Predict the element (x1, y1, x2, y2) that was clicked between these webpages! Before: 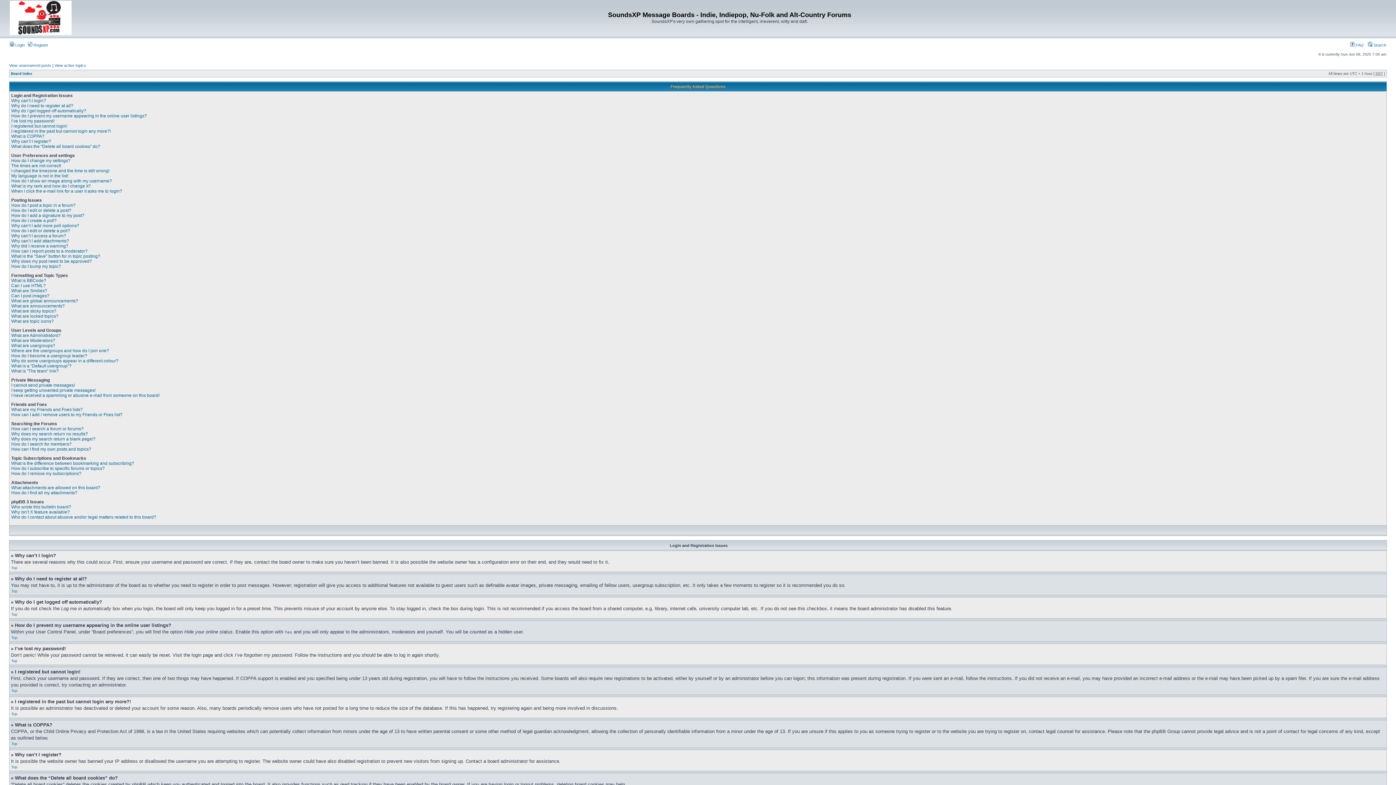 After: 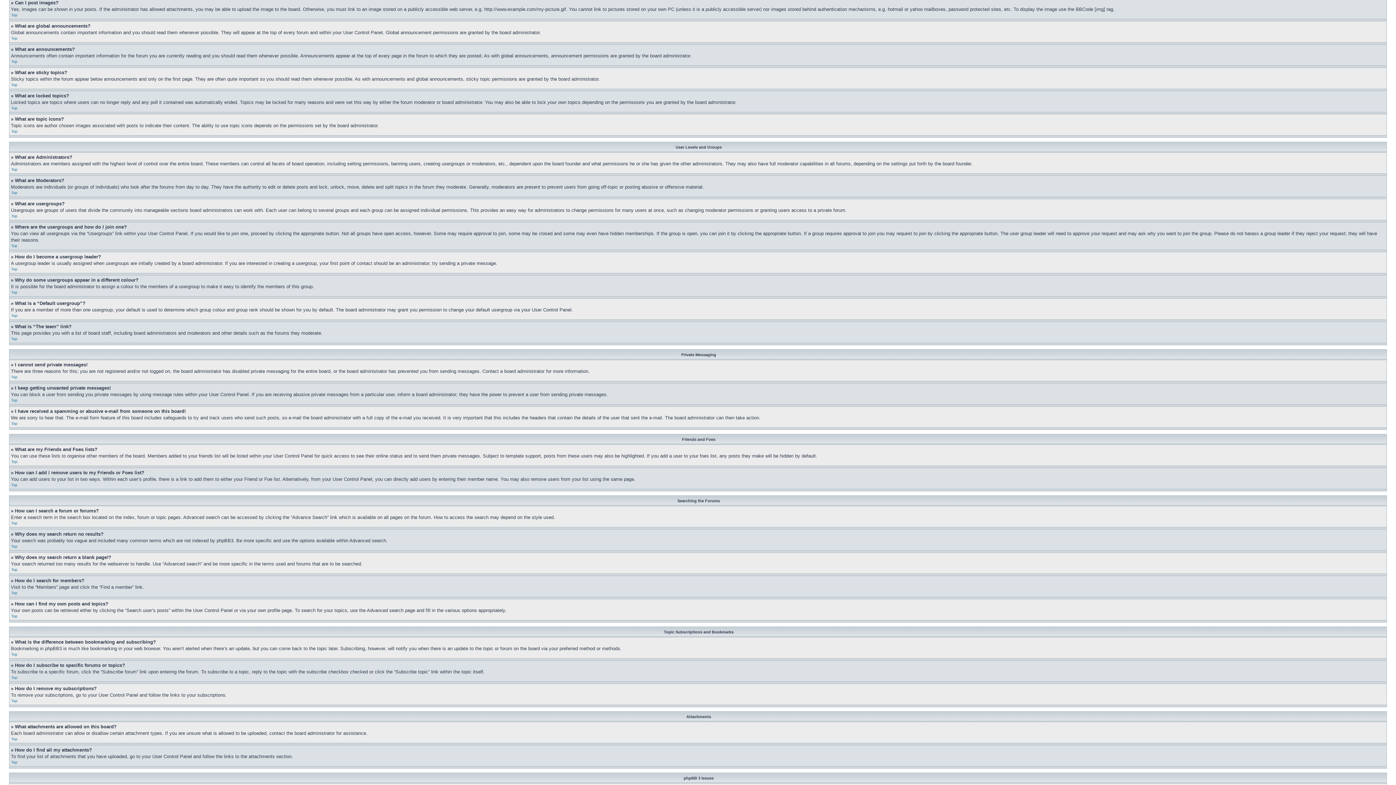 Action: bbox: (11, 293, 49, 298) label: Can I post images?